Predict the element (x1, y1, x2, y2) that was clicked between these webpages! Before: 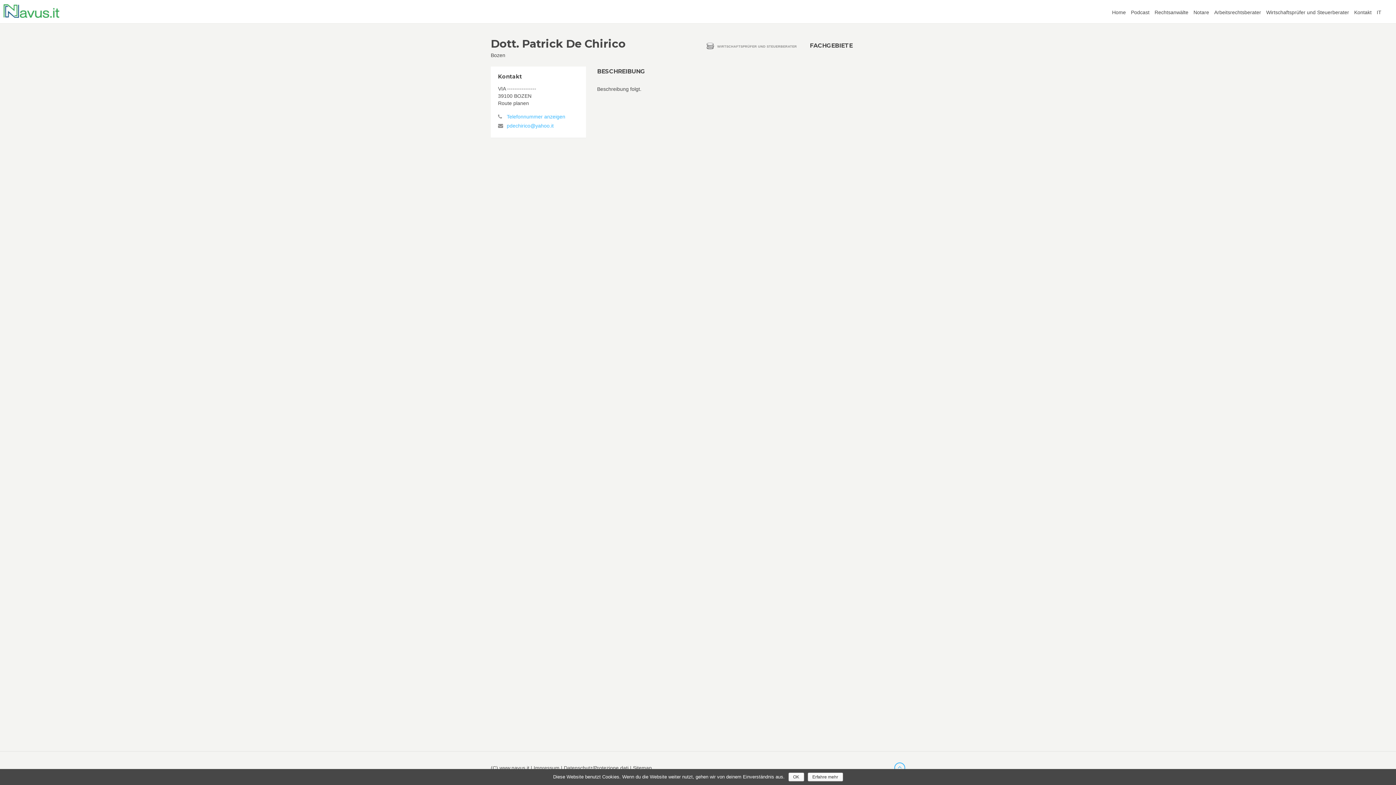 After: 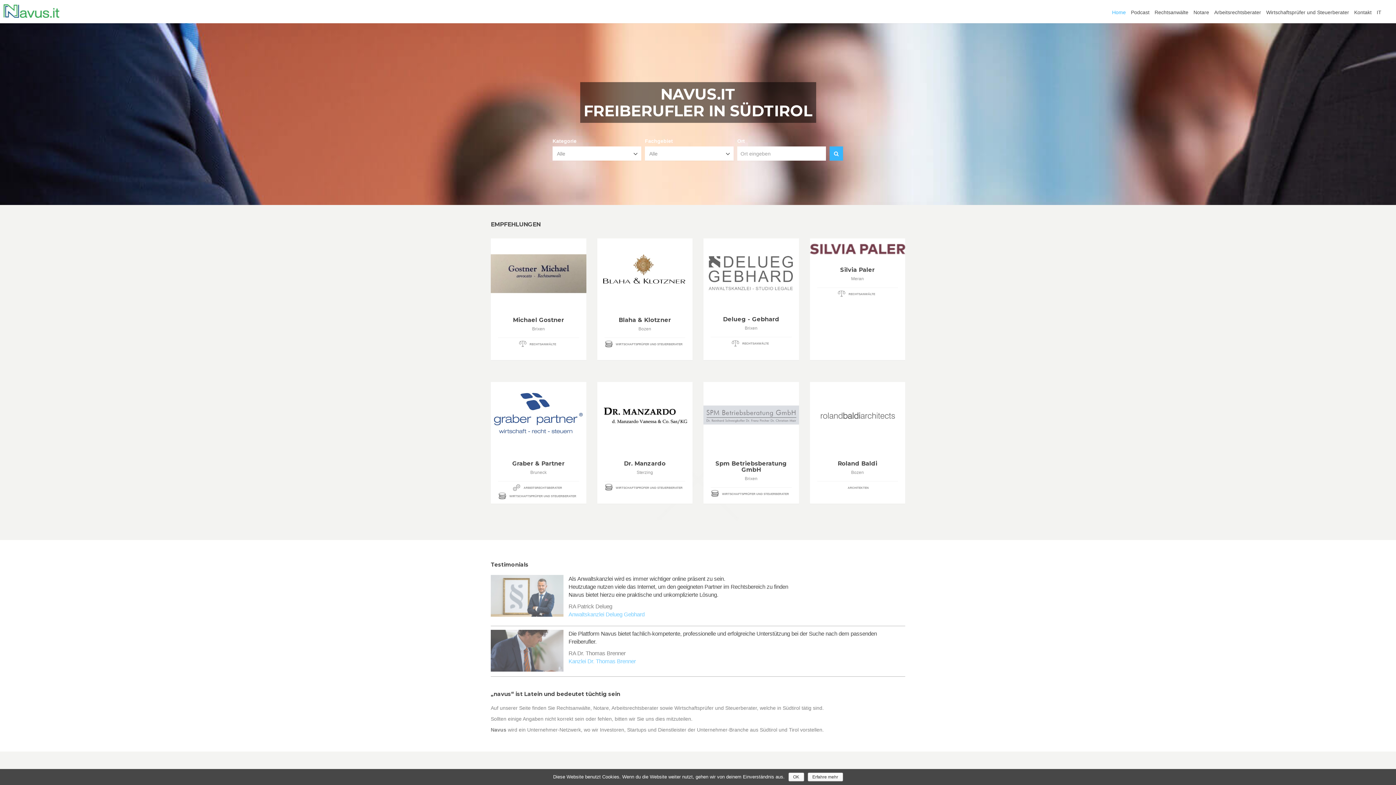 Action: bbox: (1112, 9, 1126, 15) label: Home